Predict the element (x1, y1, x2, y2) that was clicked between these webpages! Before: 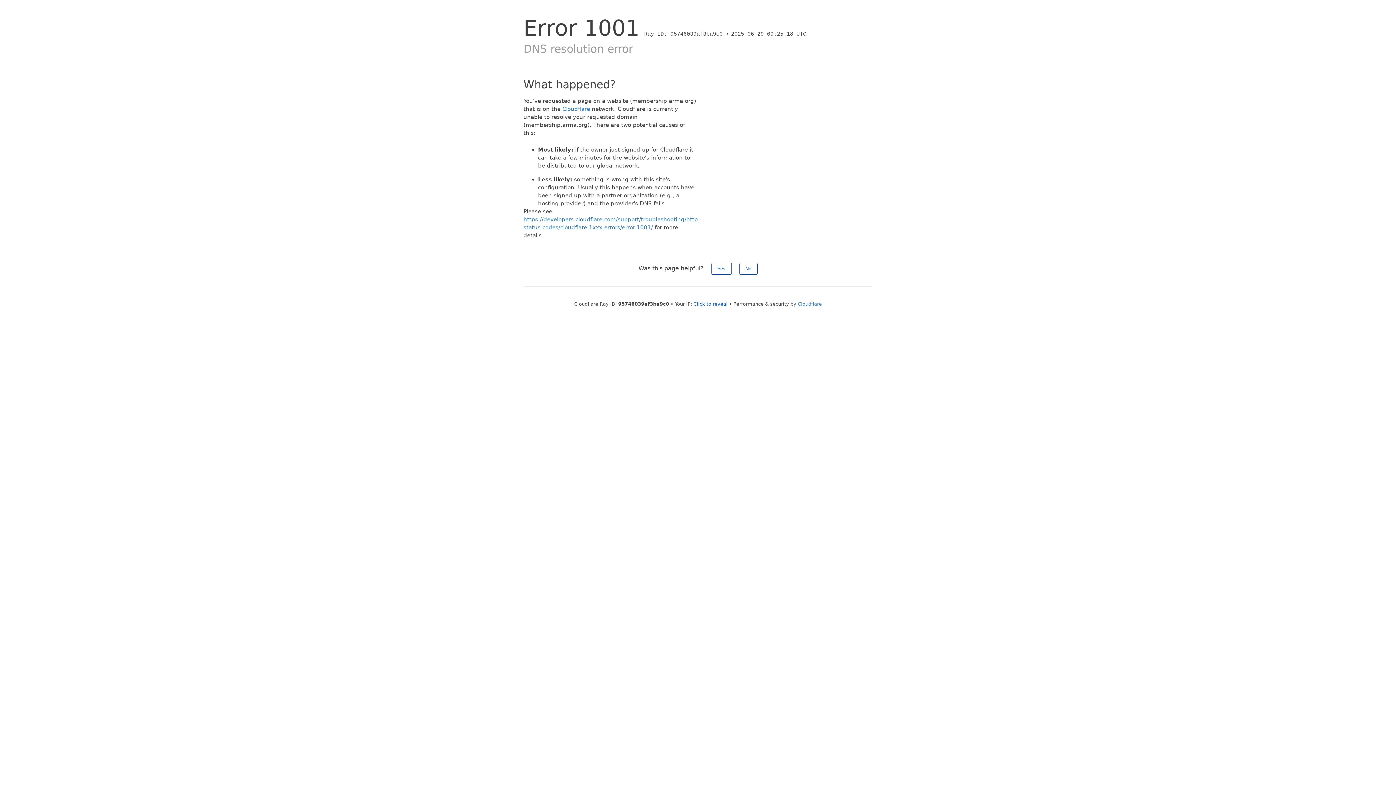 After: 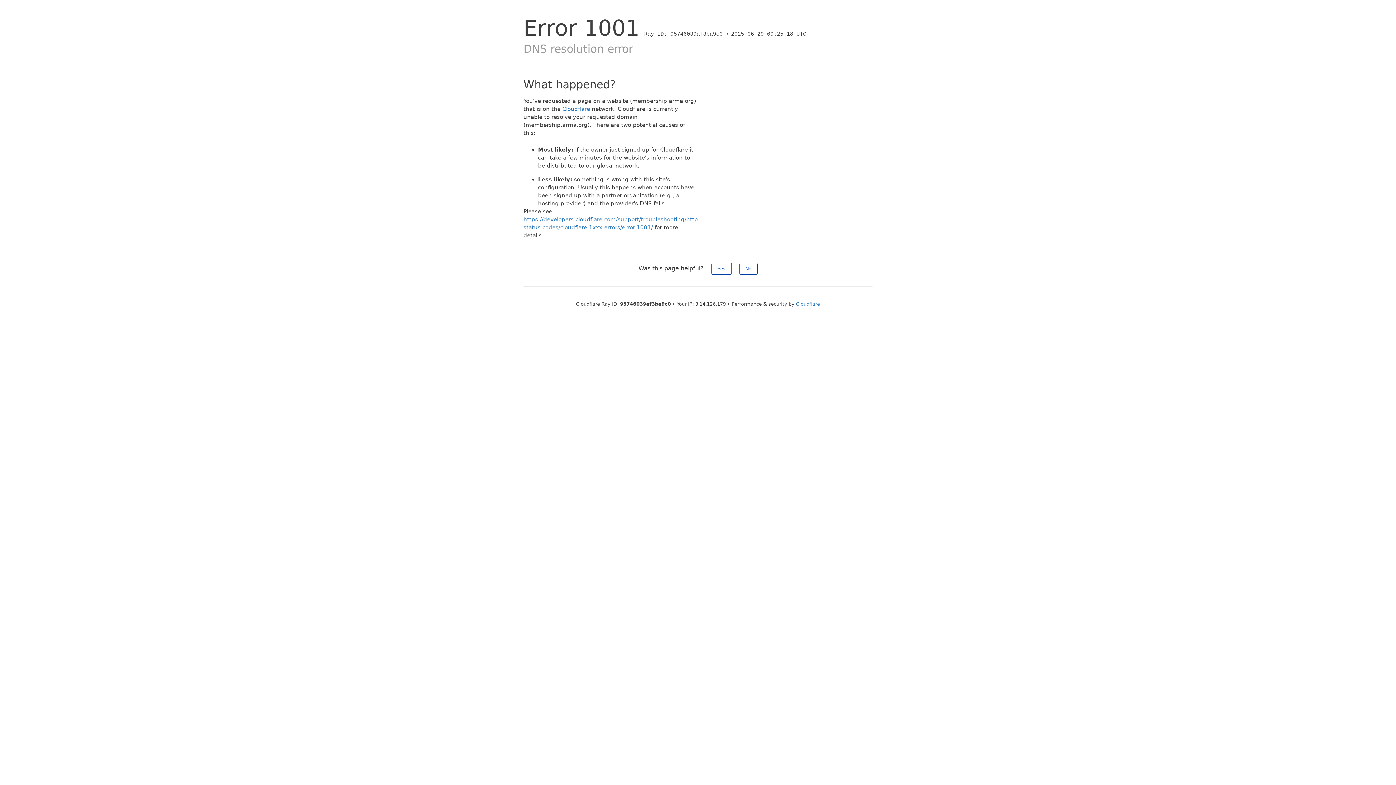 Action: label: Click to reveal bbox: (693, 301, 727, 306)